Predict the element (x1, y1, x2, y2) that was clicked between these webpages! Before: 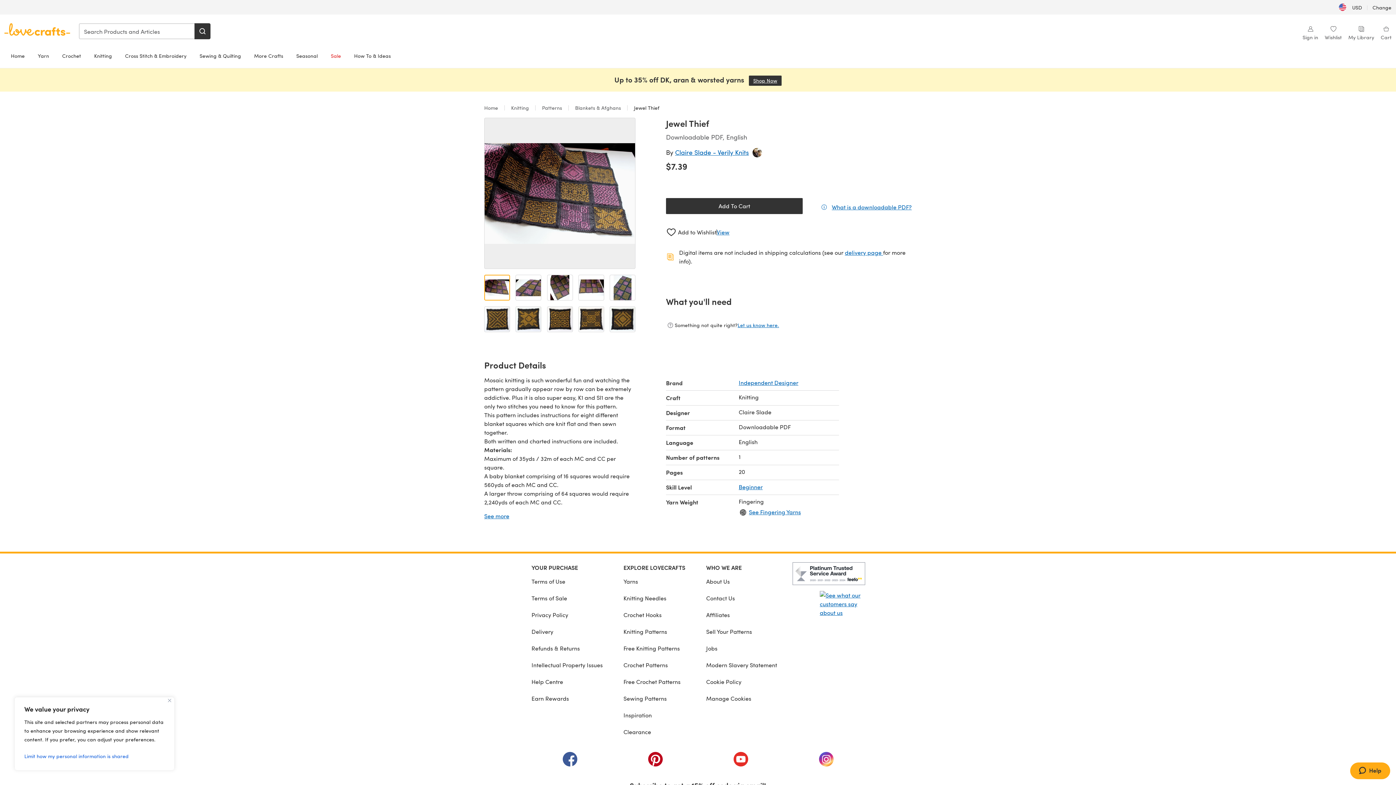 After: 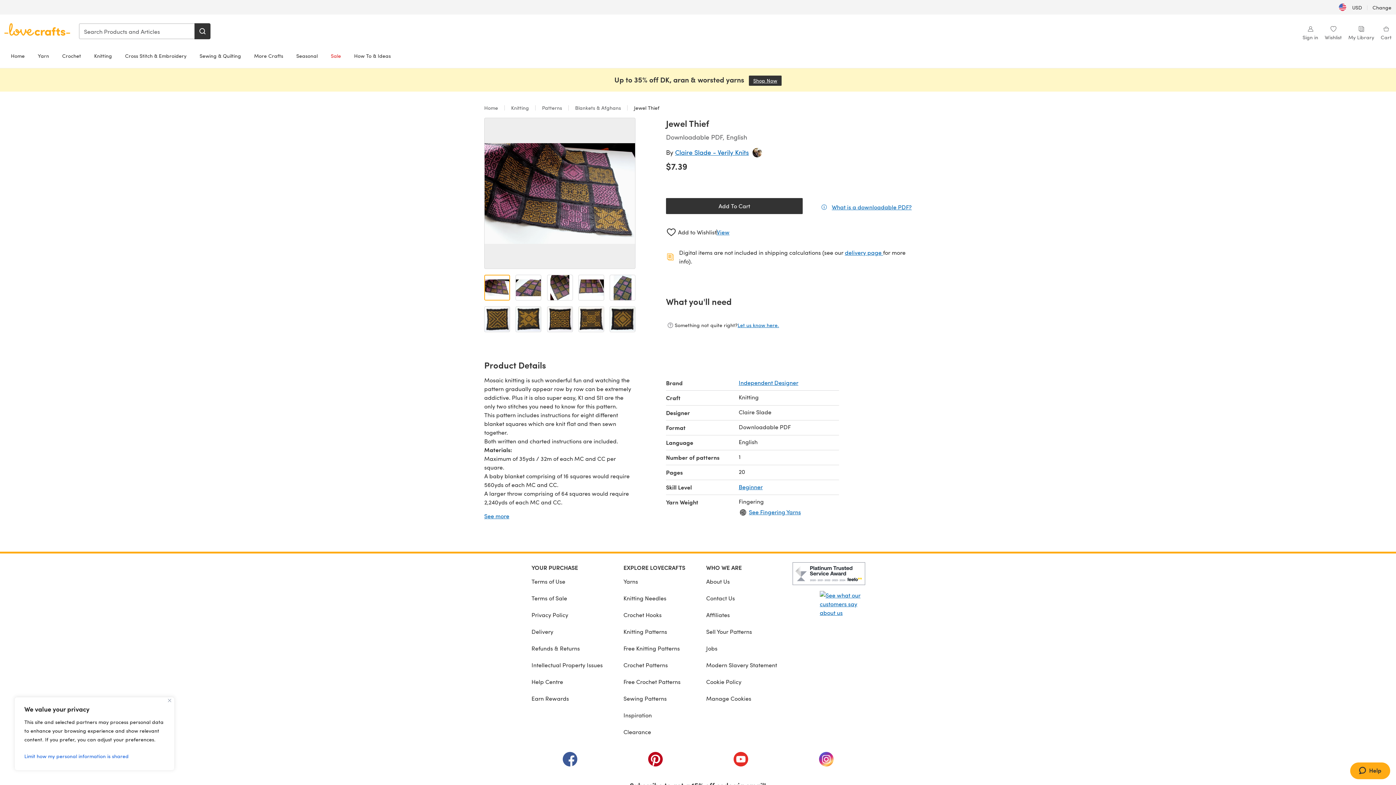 Action: bbox: (701, 752, 780, 766) label: (opens in a new tab)